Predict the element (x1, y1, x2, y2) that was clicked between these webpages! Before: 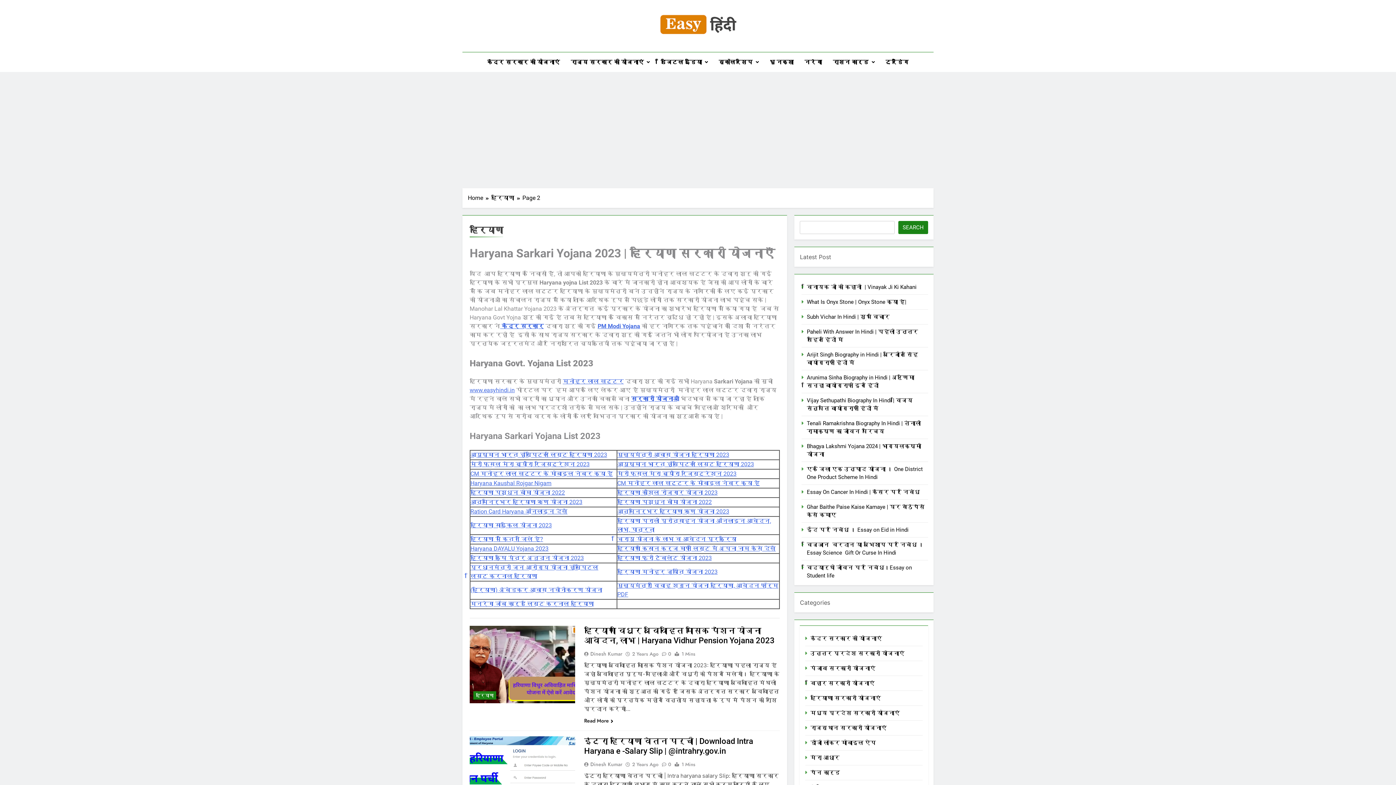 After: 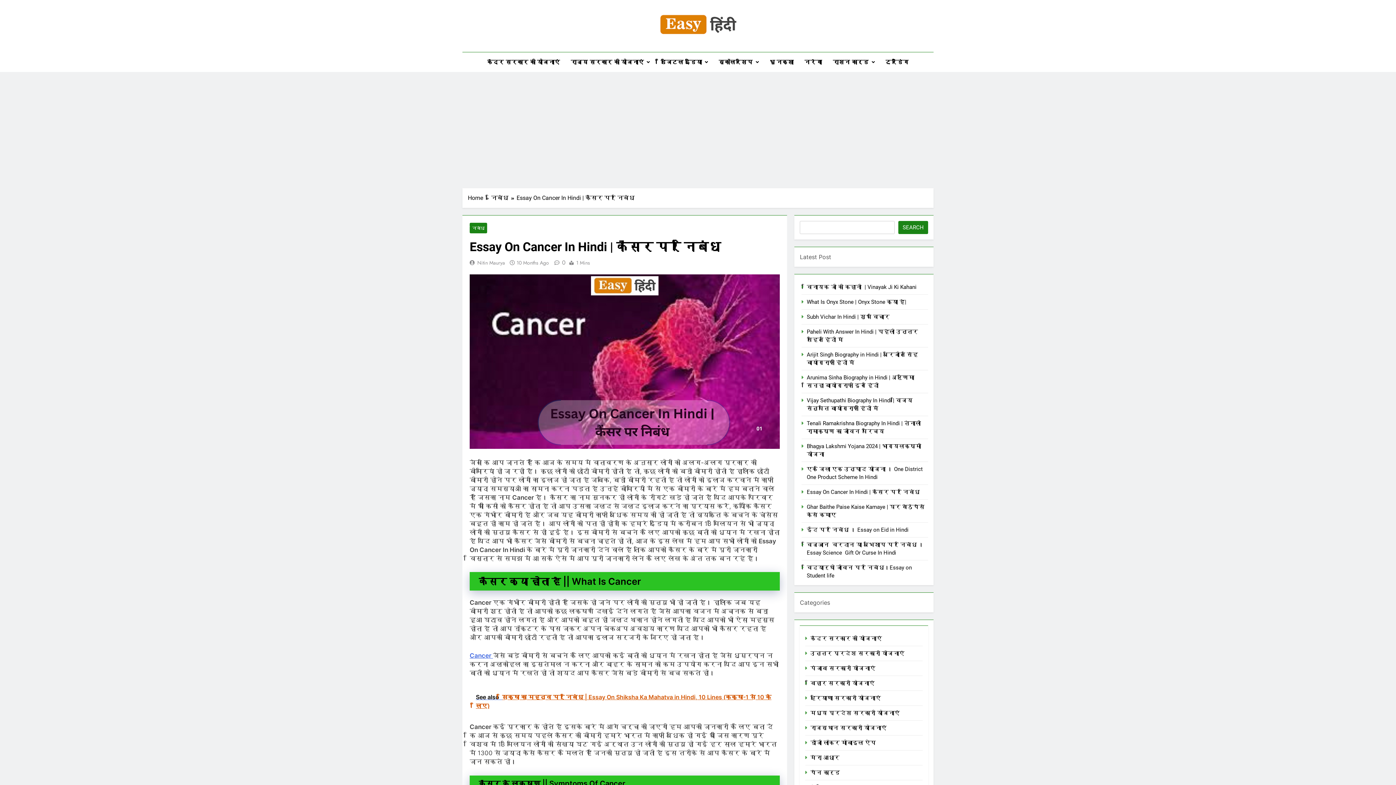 Action: label: Essay On Cancer In Hindi | कैंसर पर निबंध bbox: (807, 380, 920, 386)